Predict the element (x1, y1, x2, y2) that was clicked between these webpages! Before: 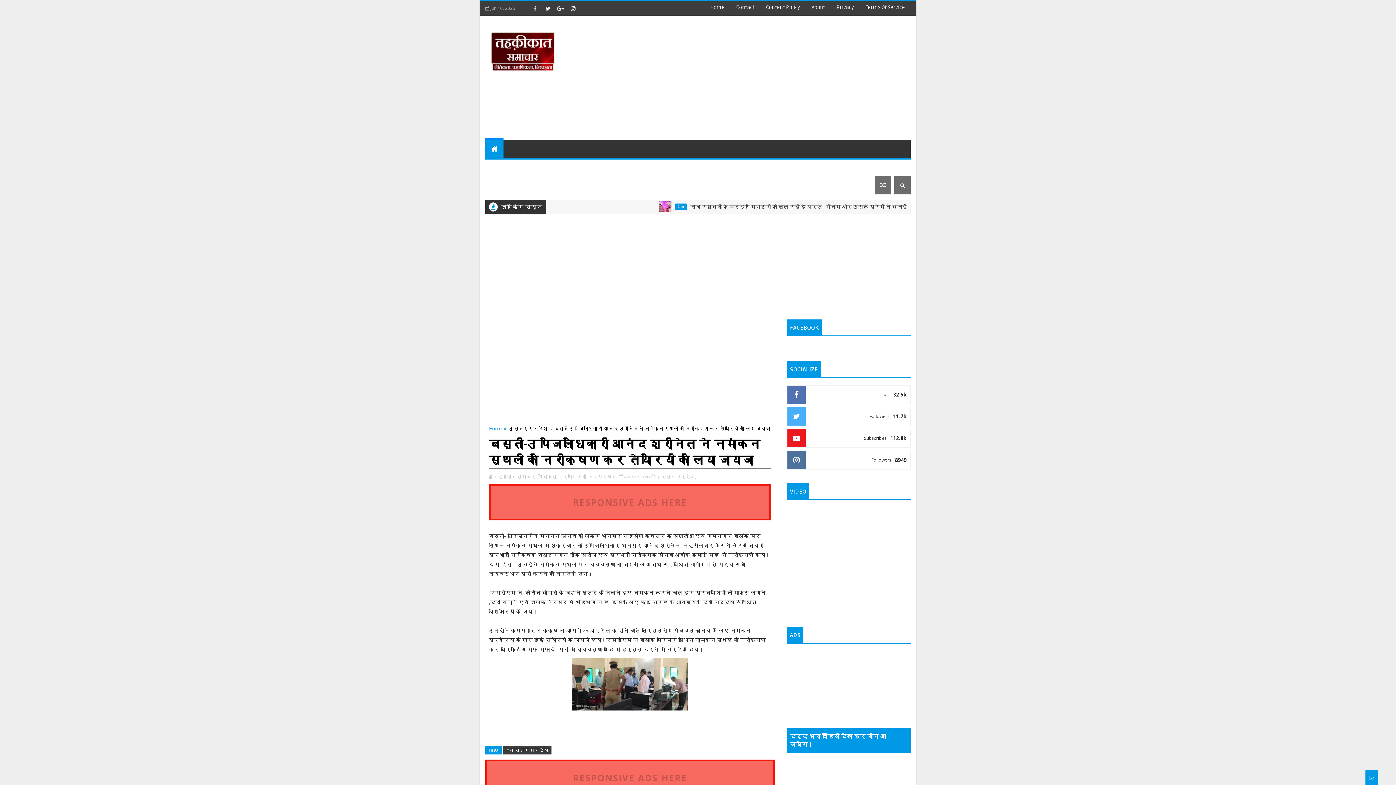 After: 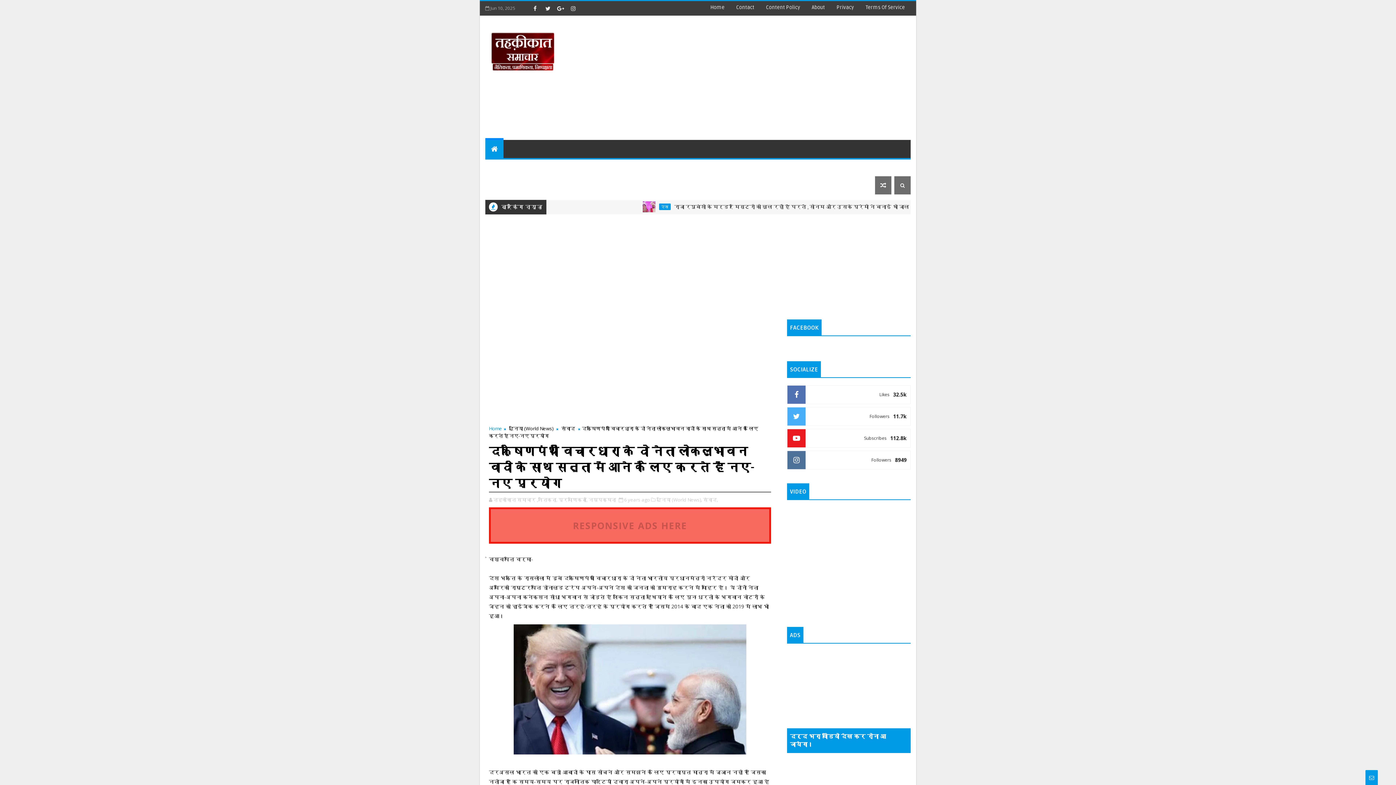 Action: bbox: (508, 158, 533, 176) label: संवाद